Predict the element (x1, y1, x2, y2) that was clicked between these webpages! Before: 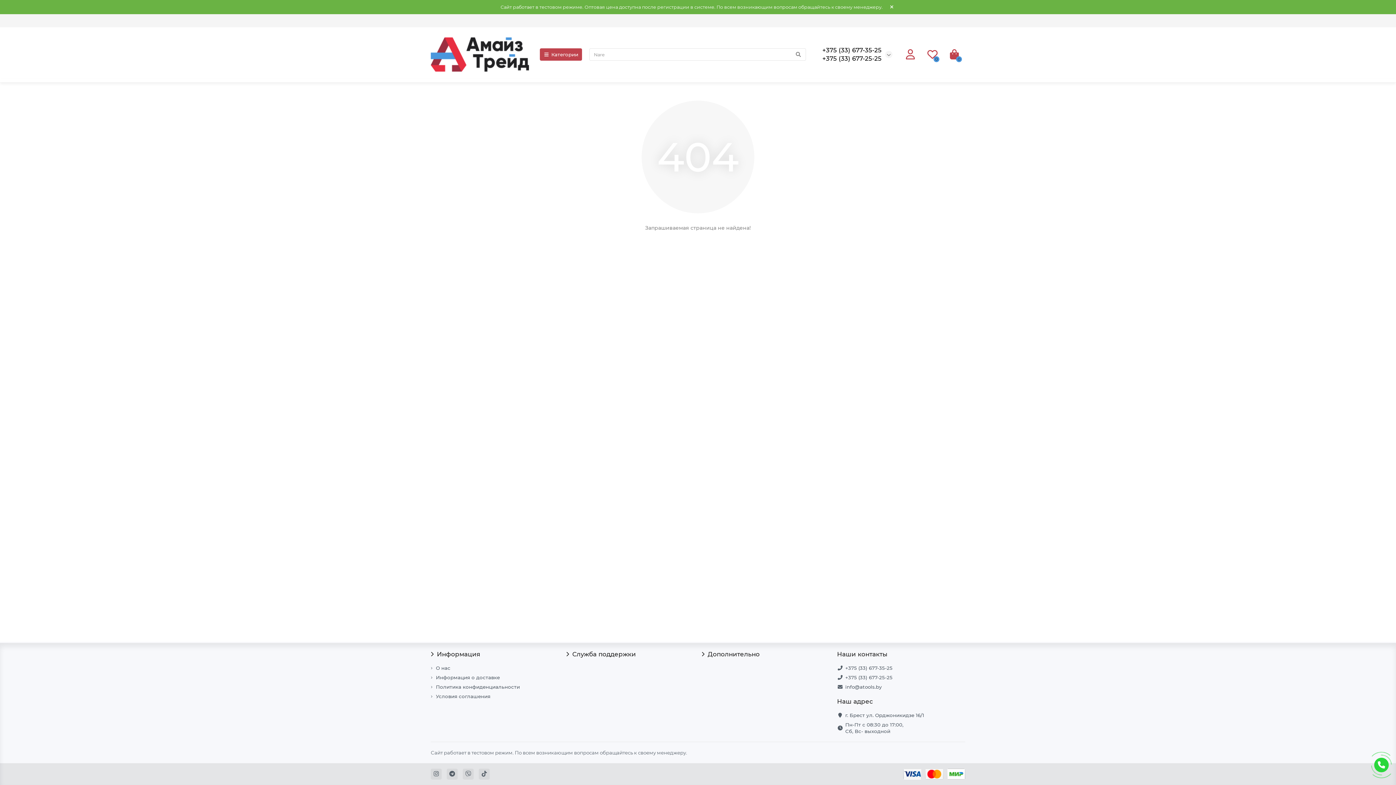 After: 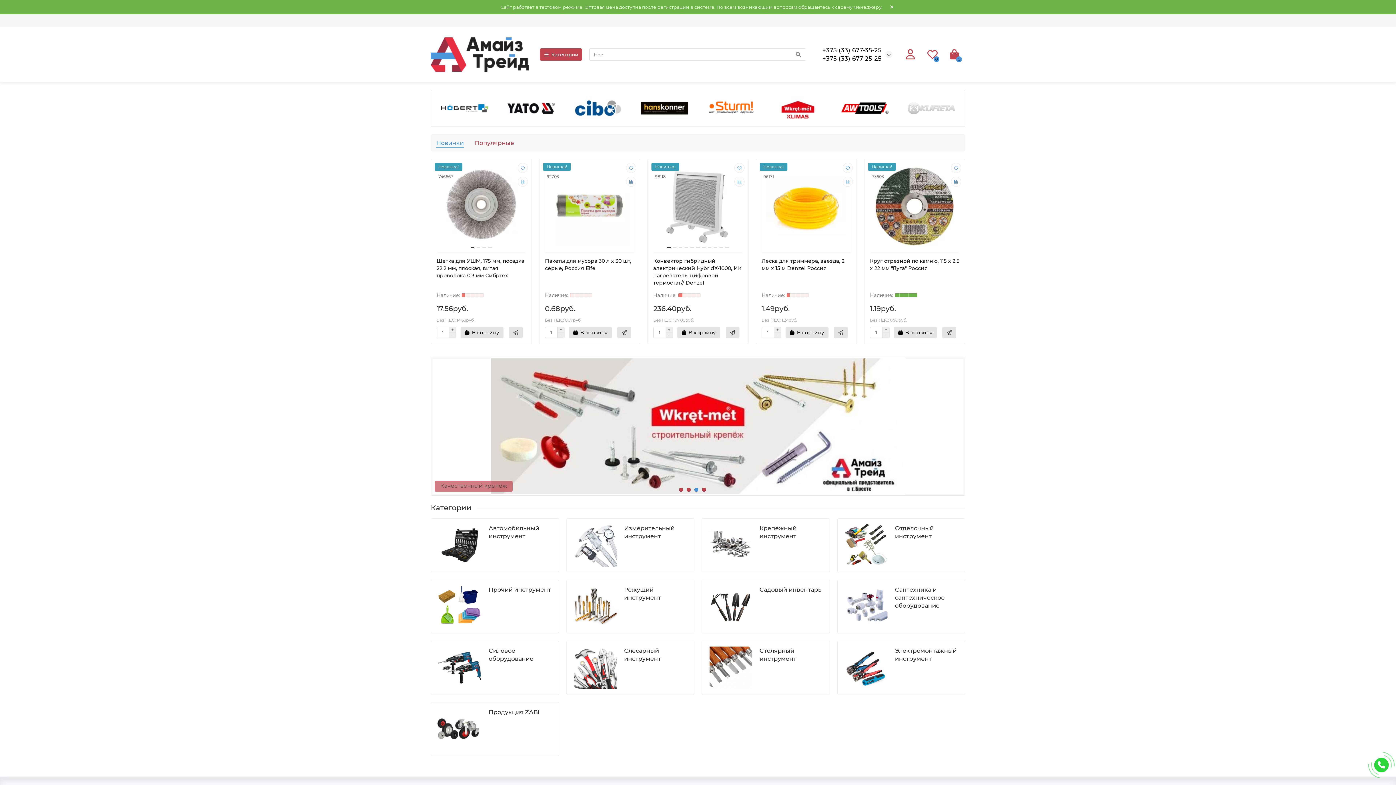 Action: bbox: (430, 37, 529, 71)